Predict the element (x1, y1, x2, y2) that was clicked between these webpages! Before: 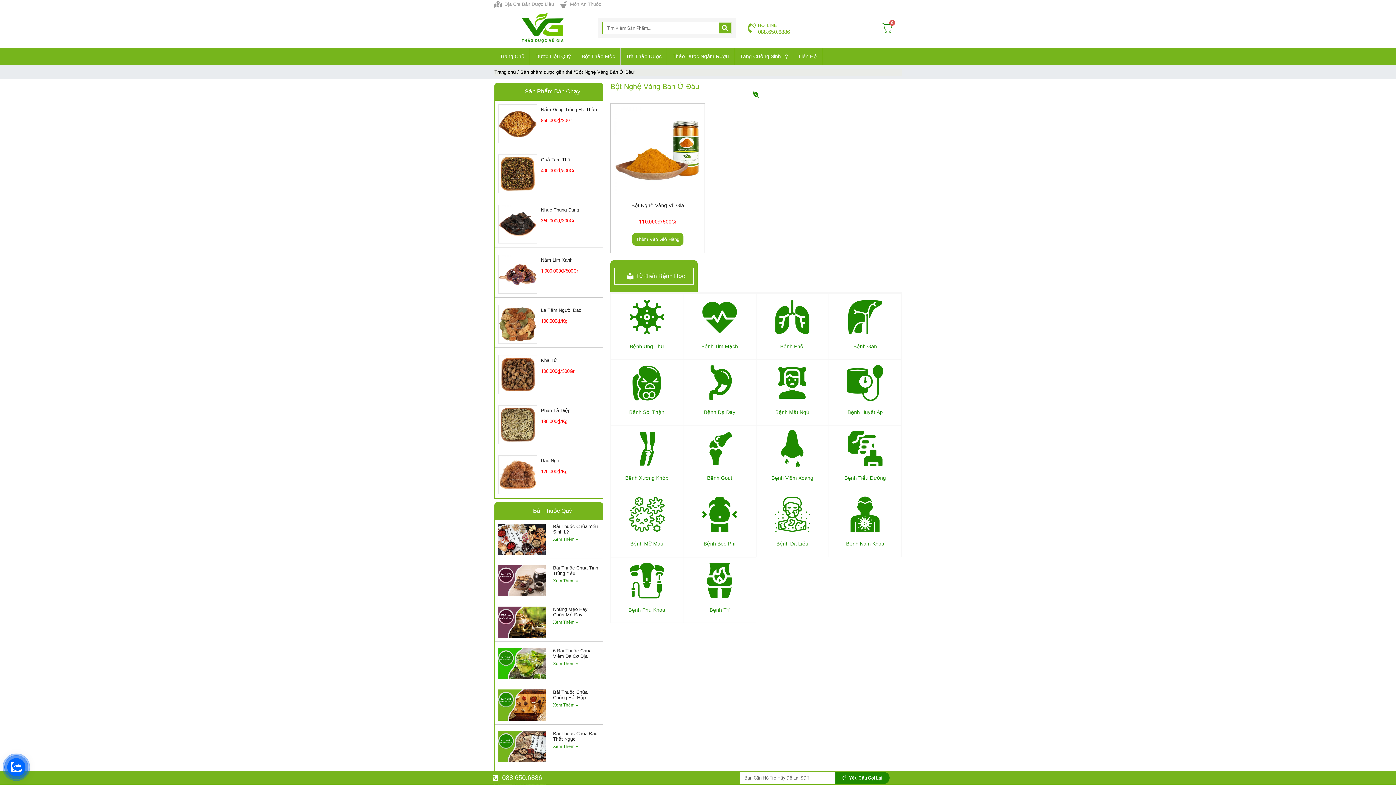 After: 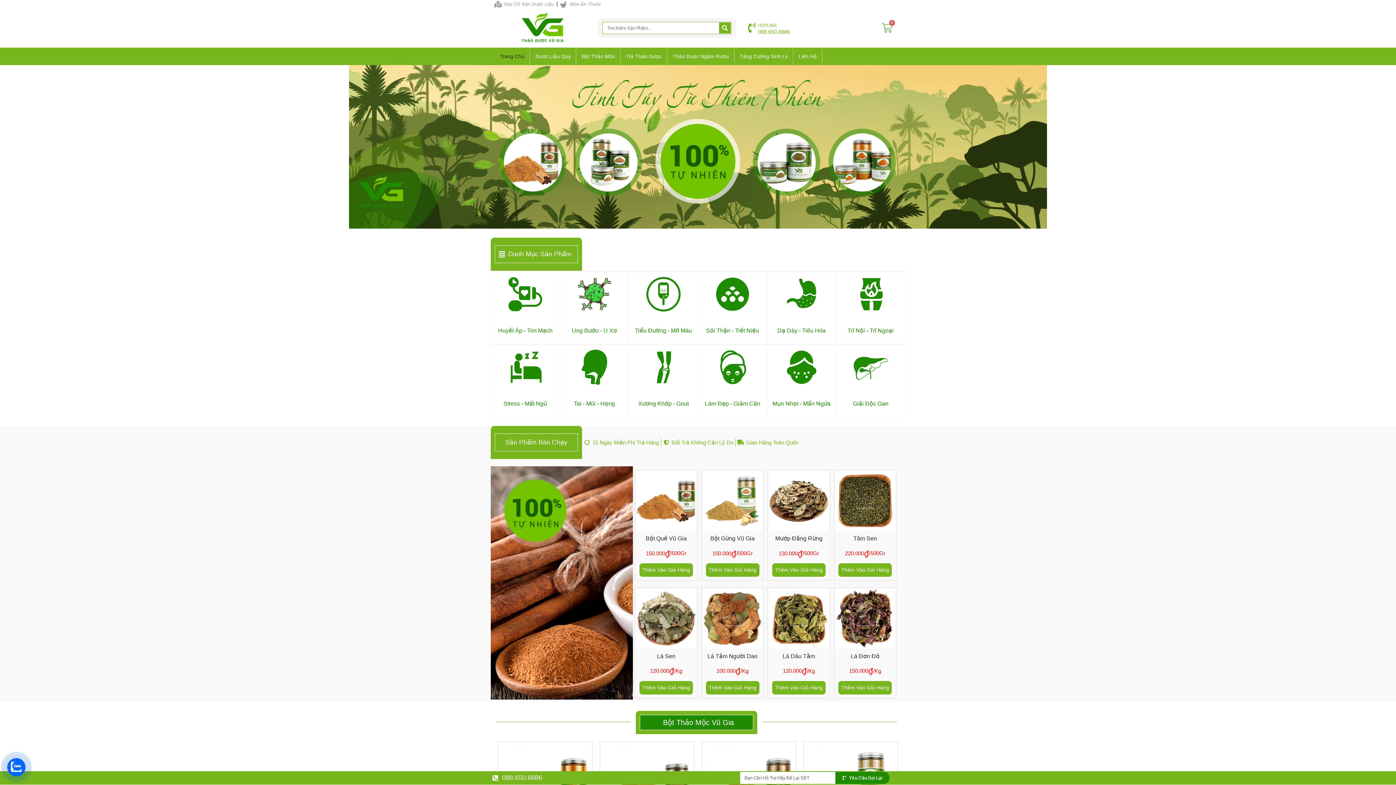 Action: bbox: (494, 12, 590, 44)